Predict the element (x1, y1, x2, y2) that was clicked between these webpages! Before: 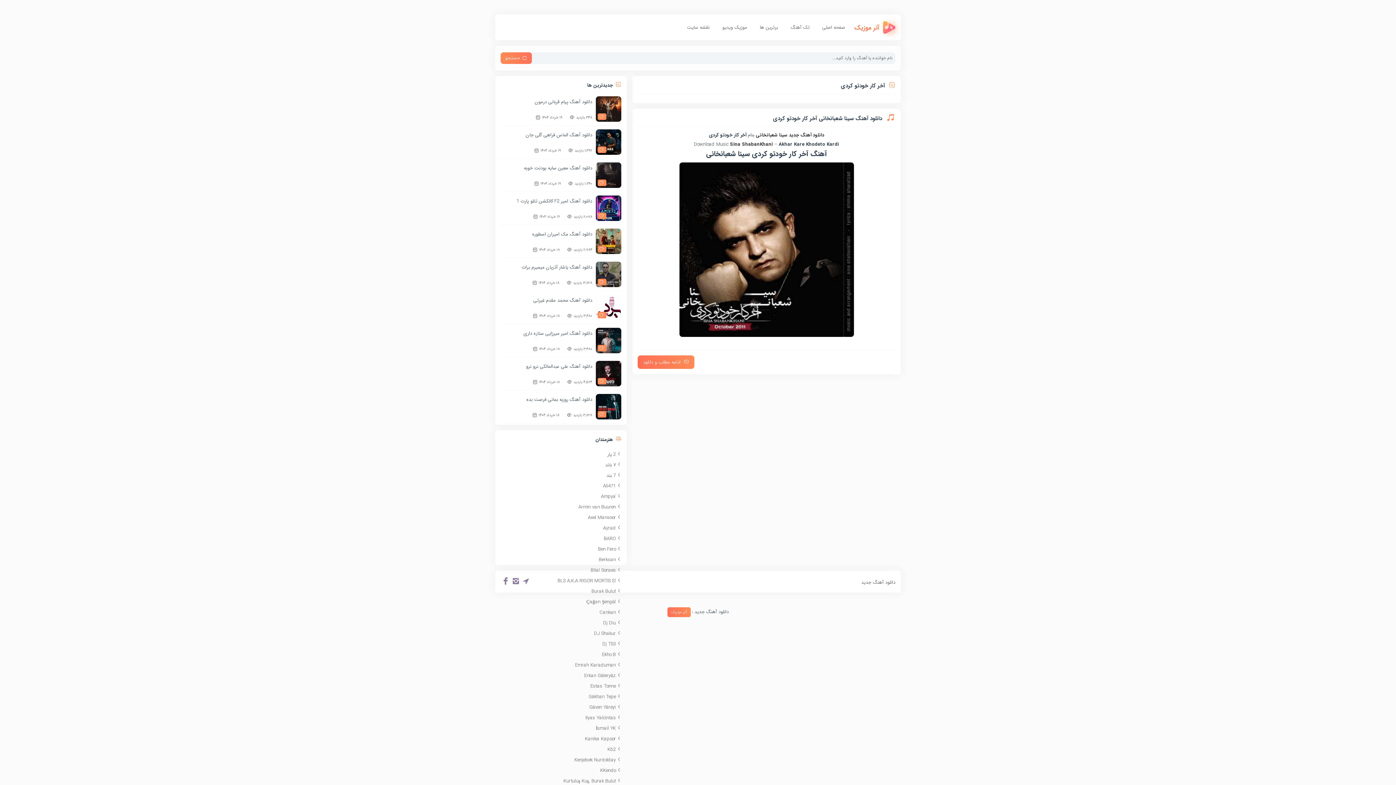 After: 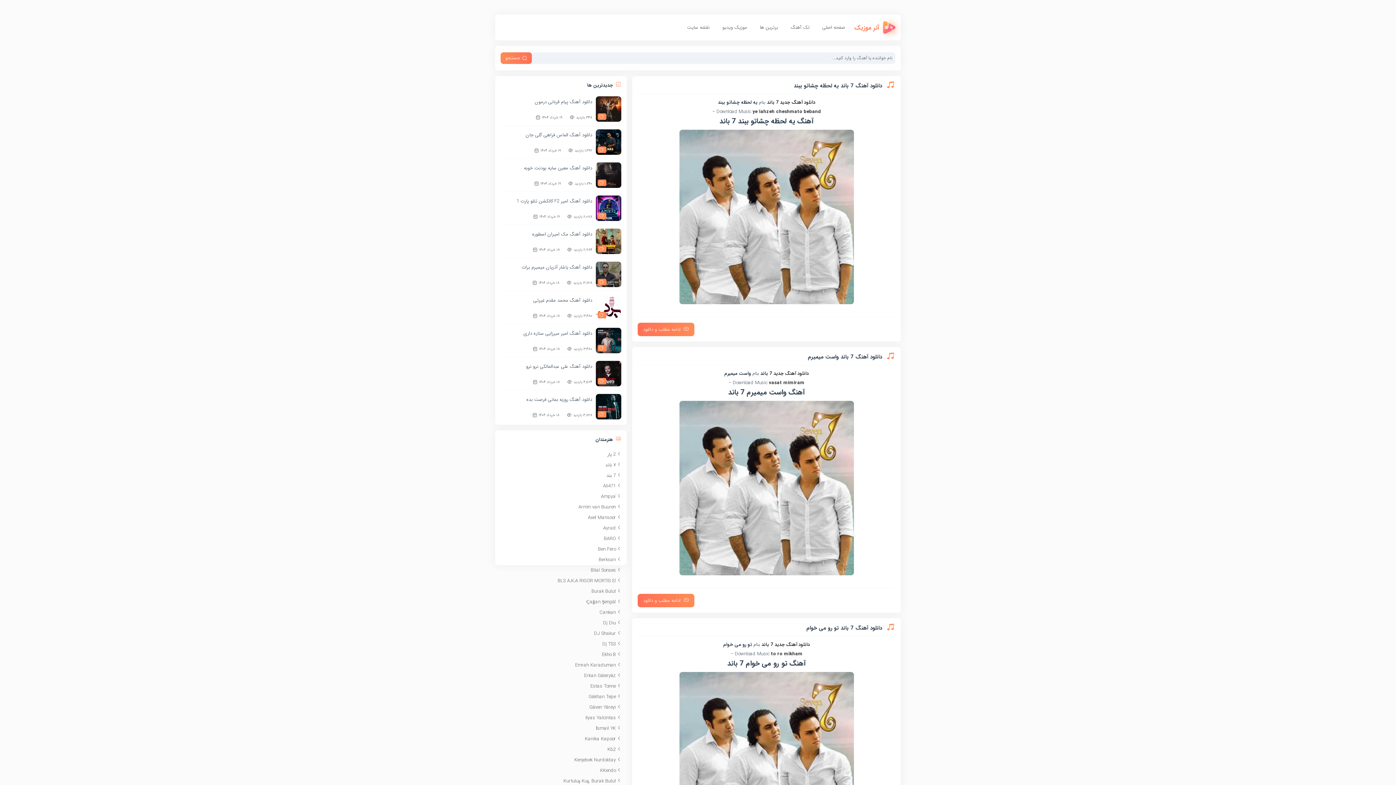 Action: bbox: (605, 461, 616, 469) label: ۷ باند